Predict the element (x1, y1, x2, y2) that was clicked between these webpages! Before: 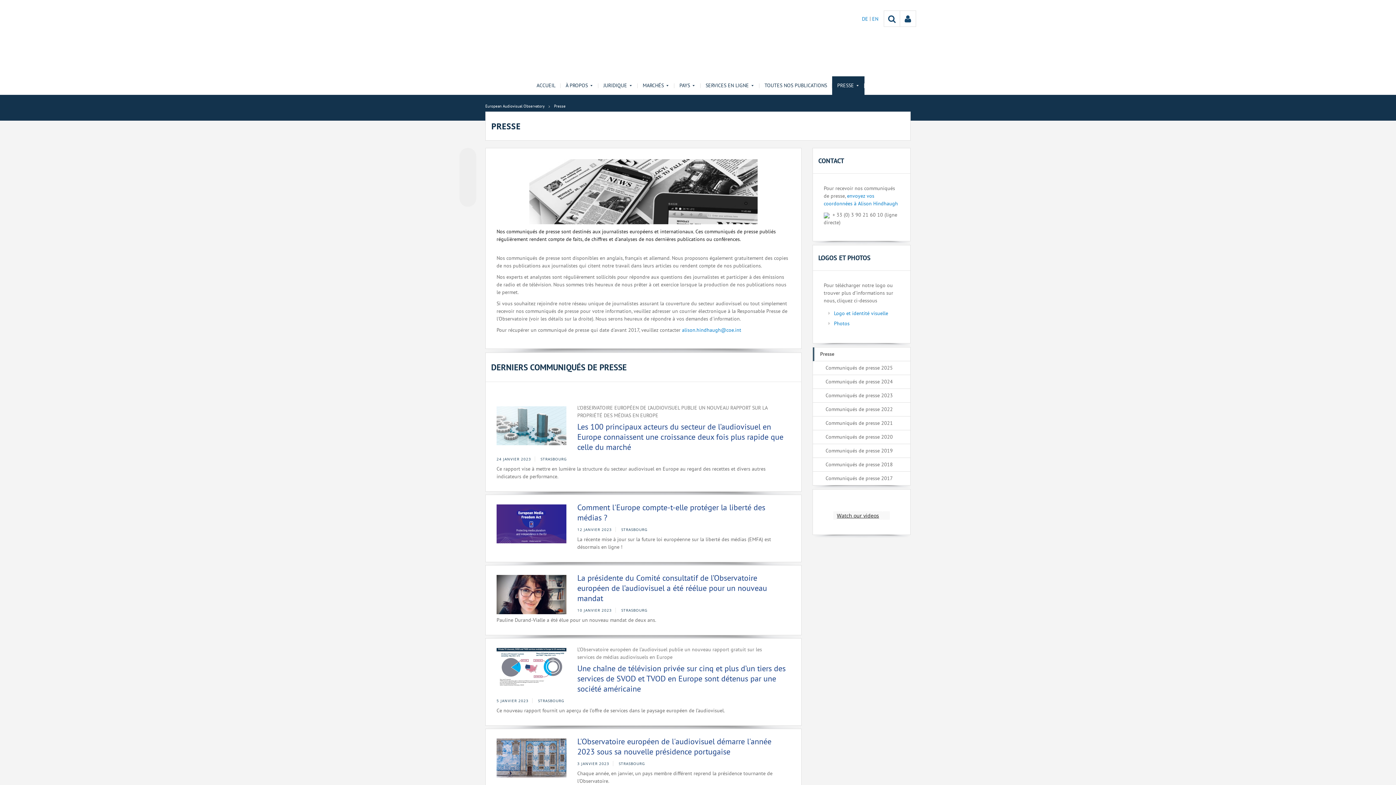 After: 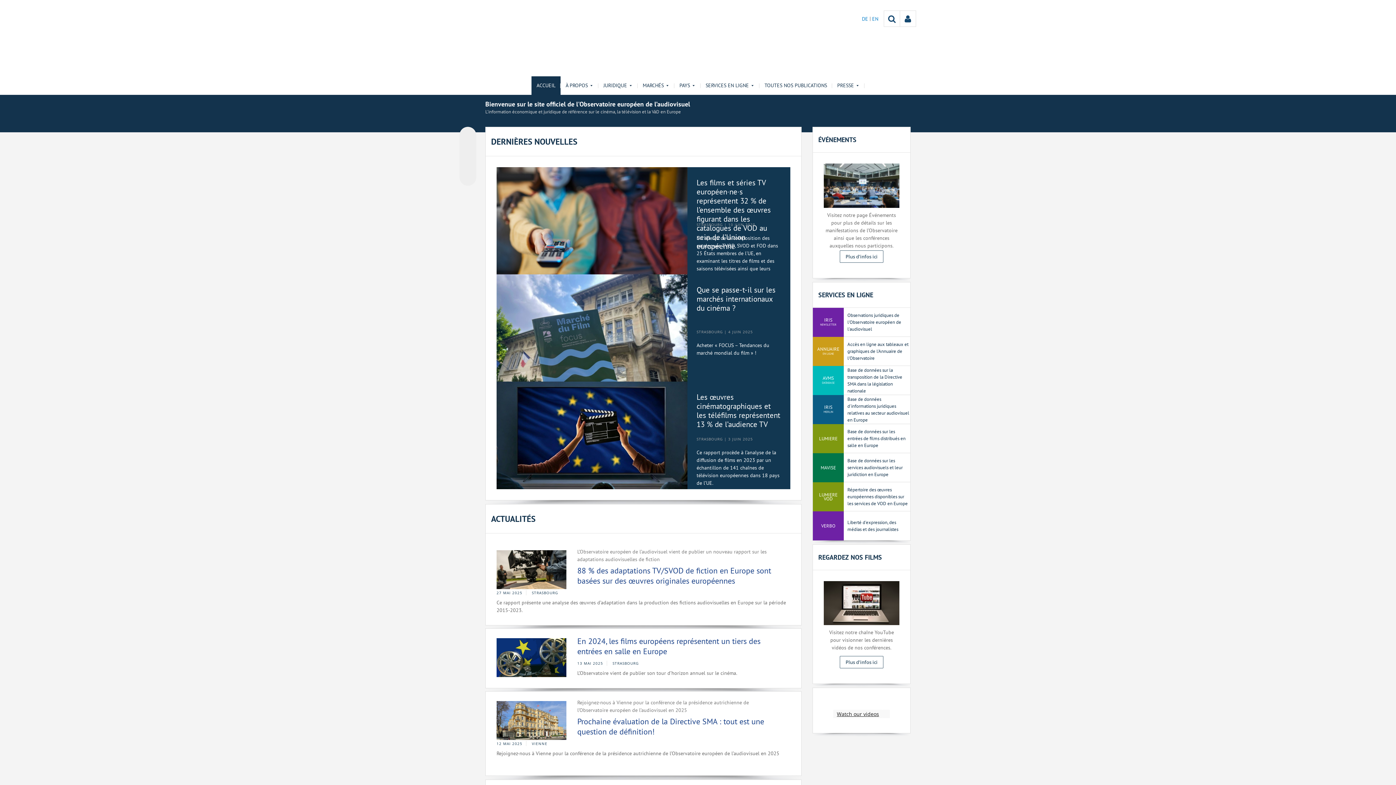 Action: bbox: (485, 103, 545, 108) label: European Audiovisual Observatory 